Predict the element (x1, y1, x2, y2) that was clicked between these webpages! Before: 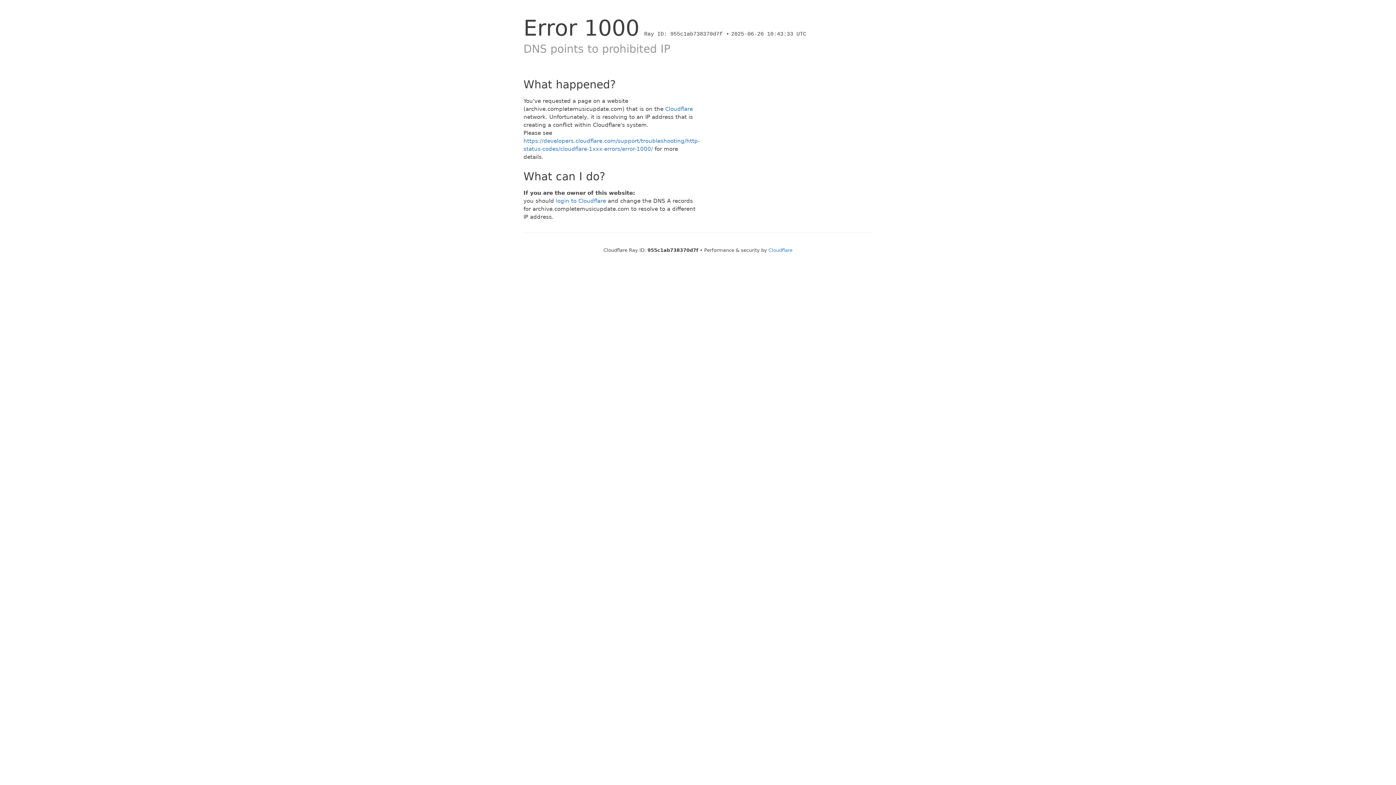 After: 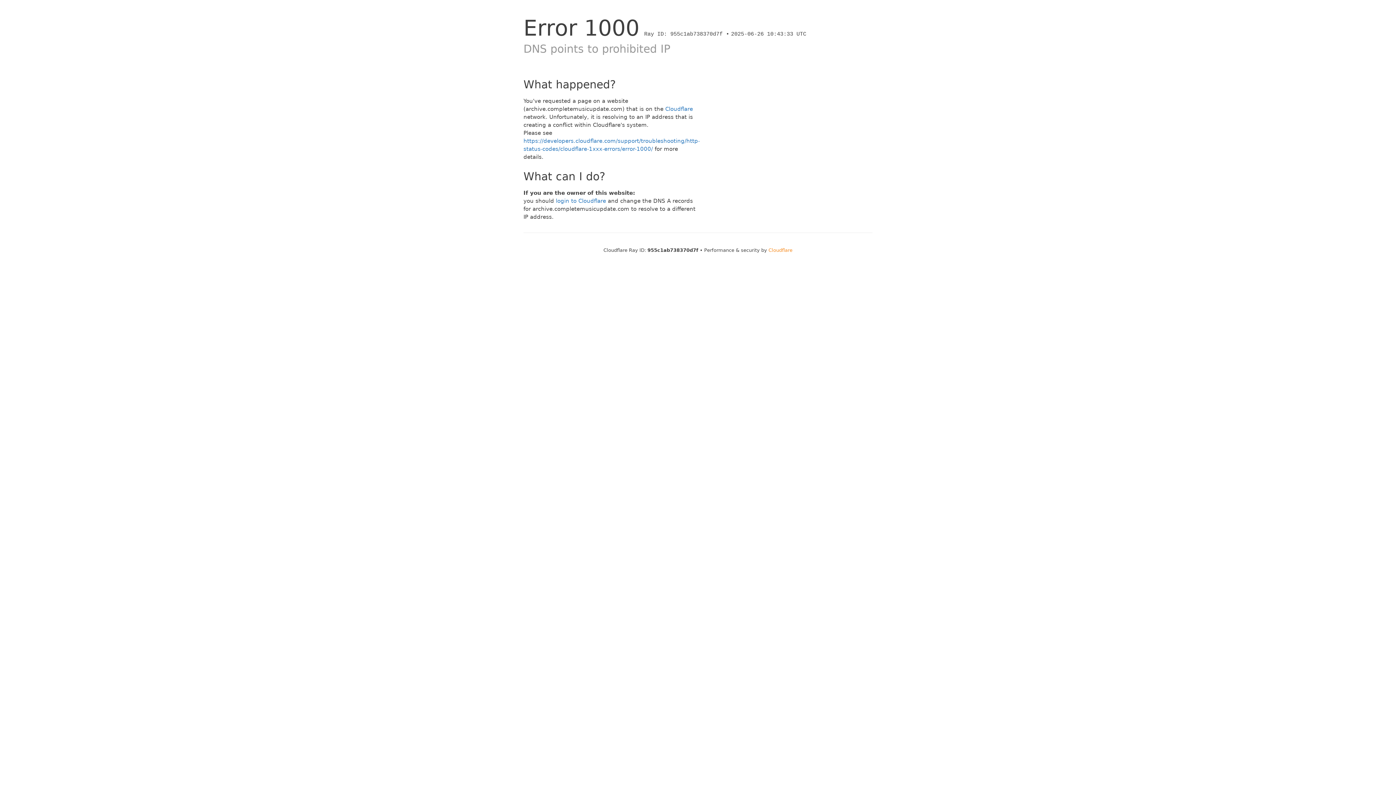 Action: label: Cloudflare bbox: (768, 247, 792, 253)